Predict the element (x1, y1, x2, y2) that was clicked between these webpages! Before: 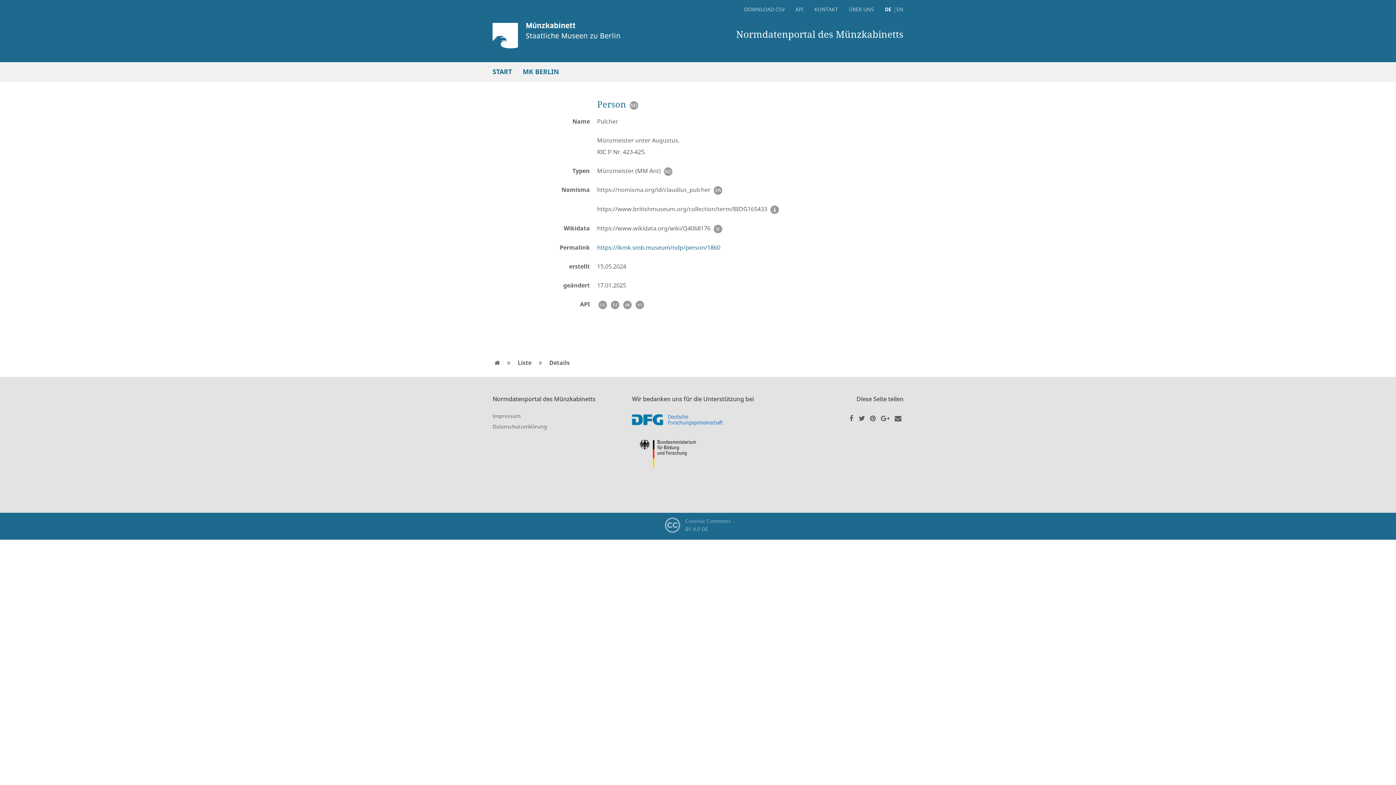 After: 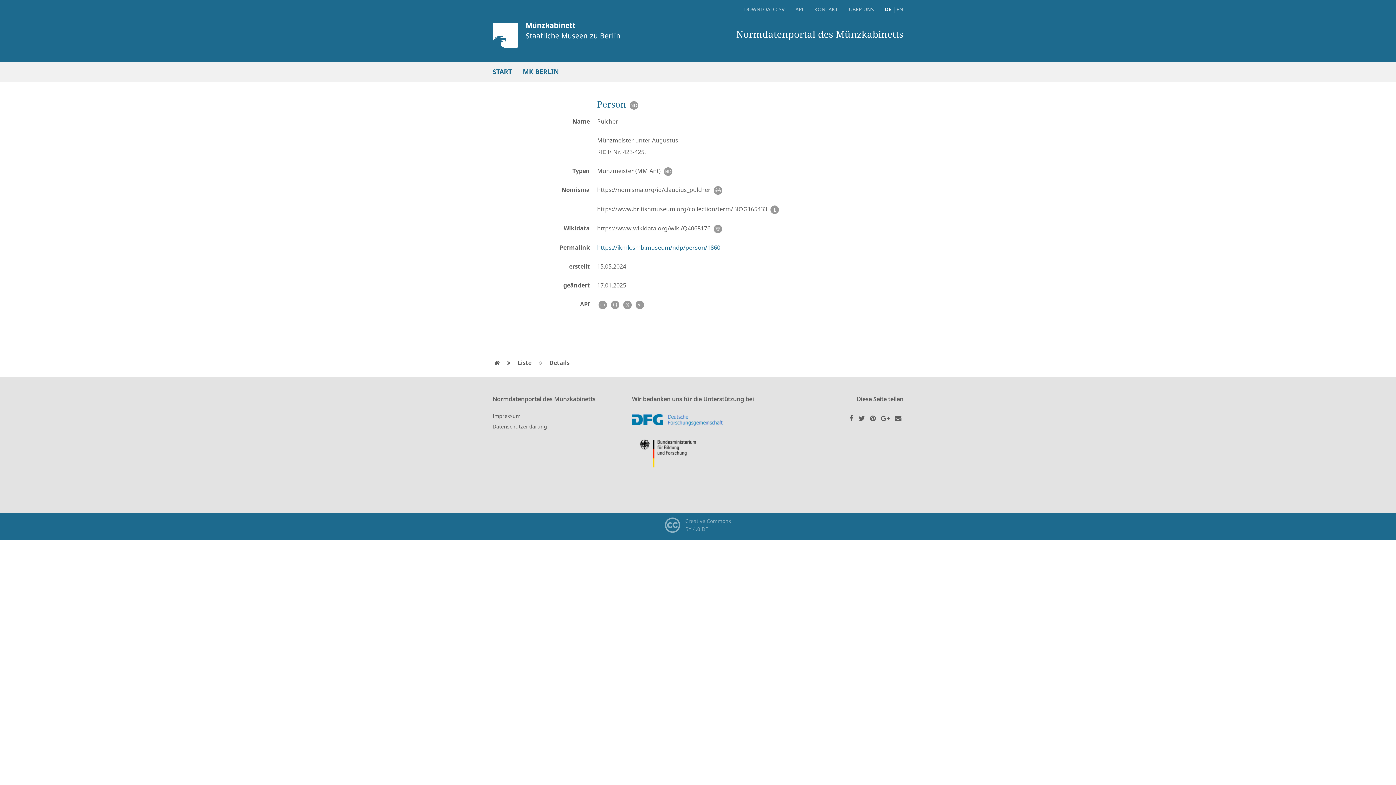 Action: bbox: (665, 513, 731, 540) label: 	Creative Commons
BY 4.0 DE